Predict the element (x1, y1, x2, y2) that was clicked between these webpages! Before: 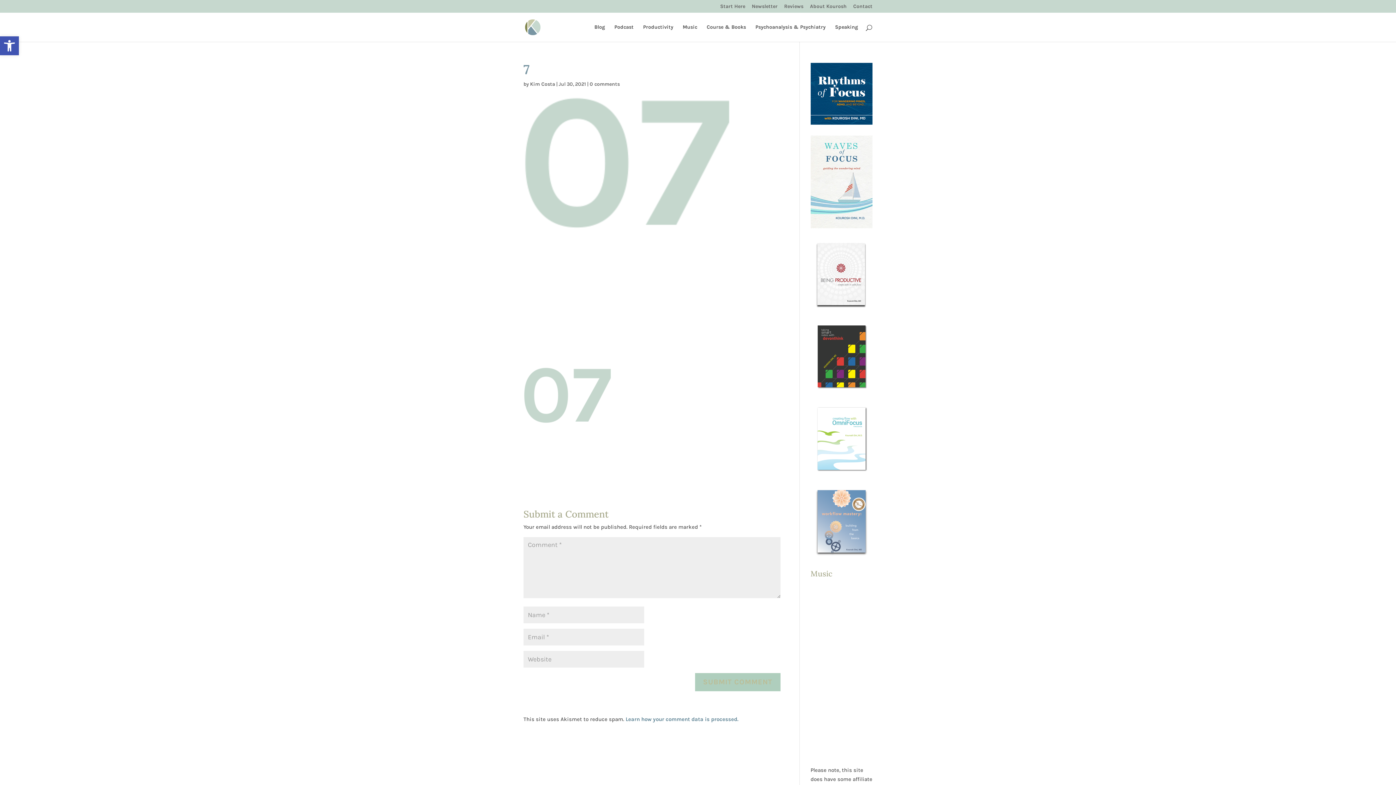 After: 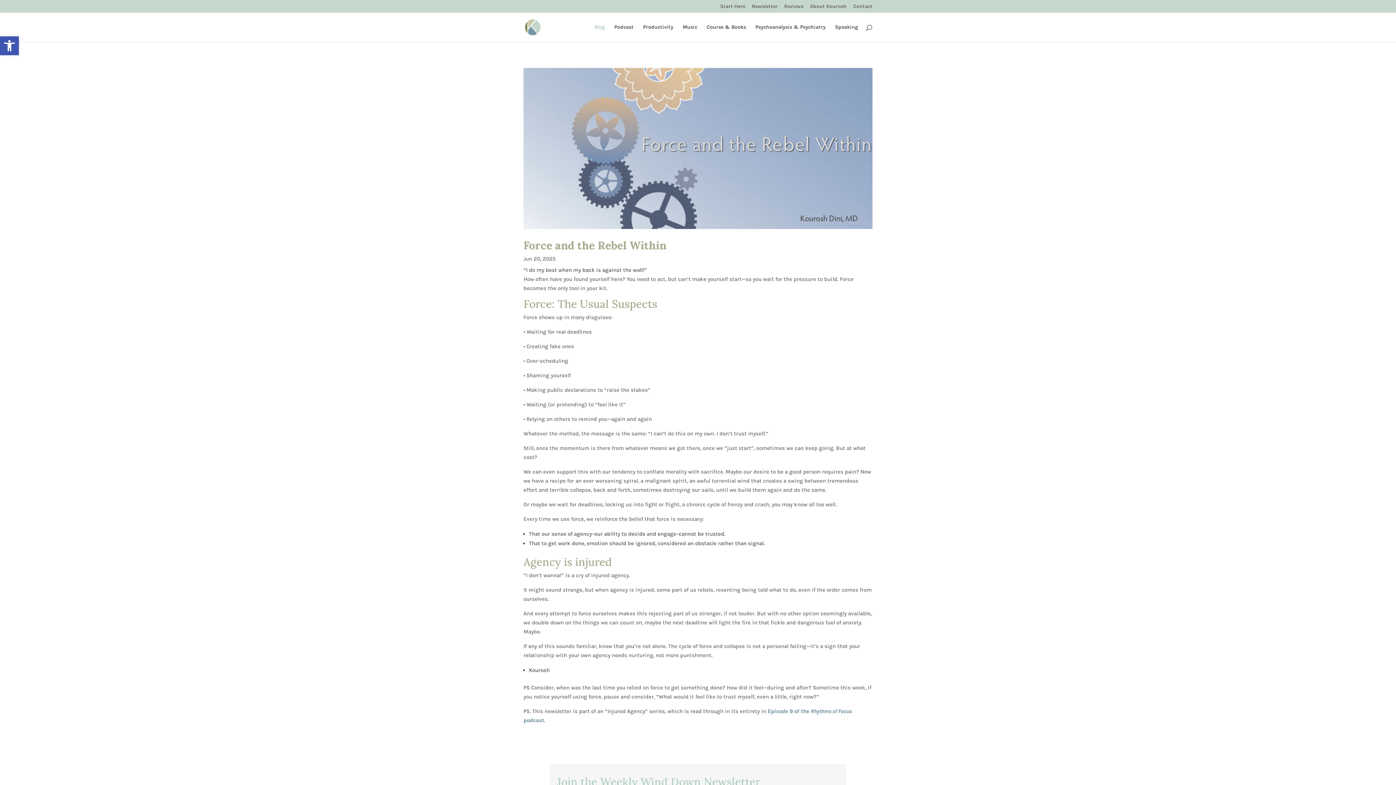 Action: label: Blog bbox: (594, 24, 605, 41)